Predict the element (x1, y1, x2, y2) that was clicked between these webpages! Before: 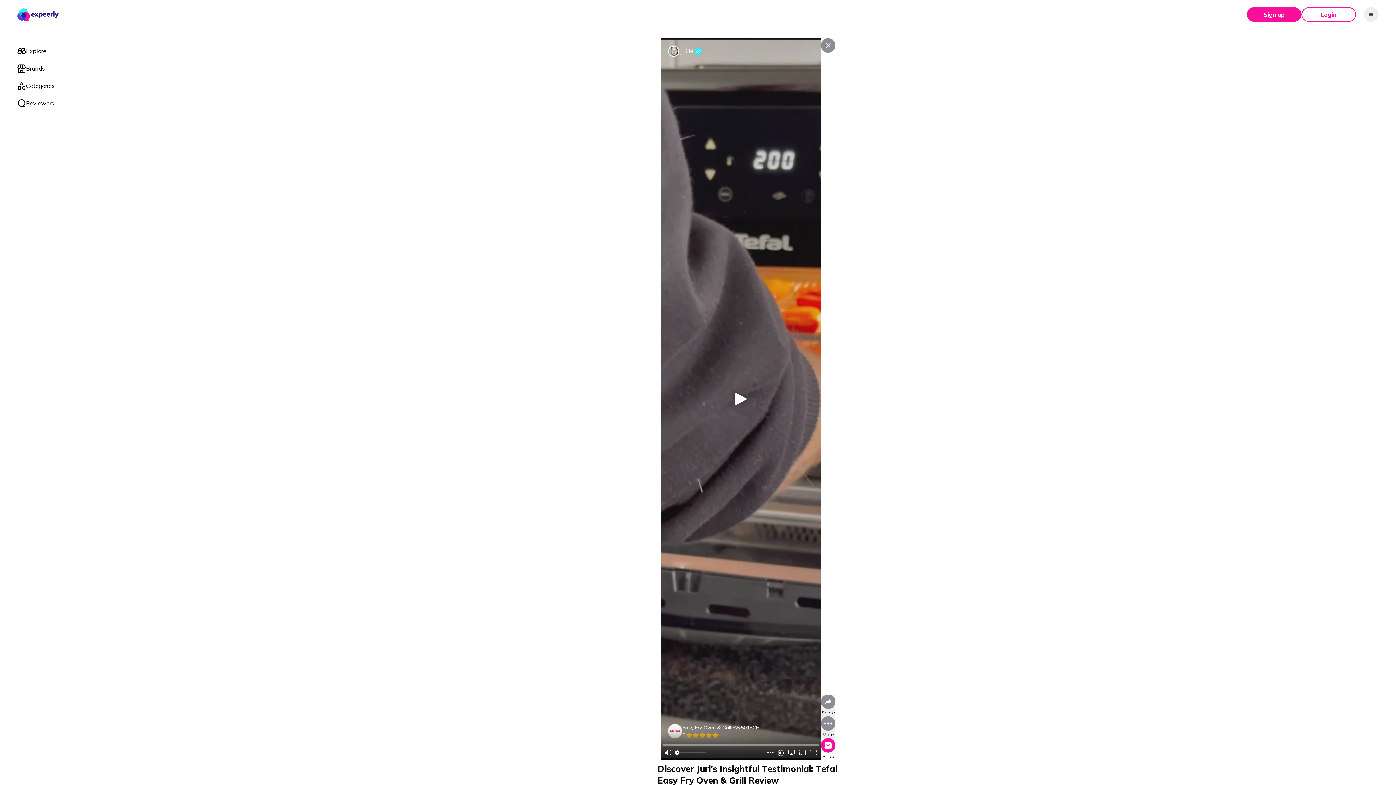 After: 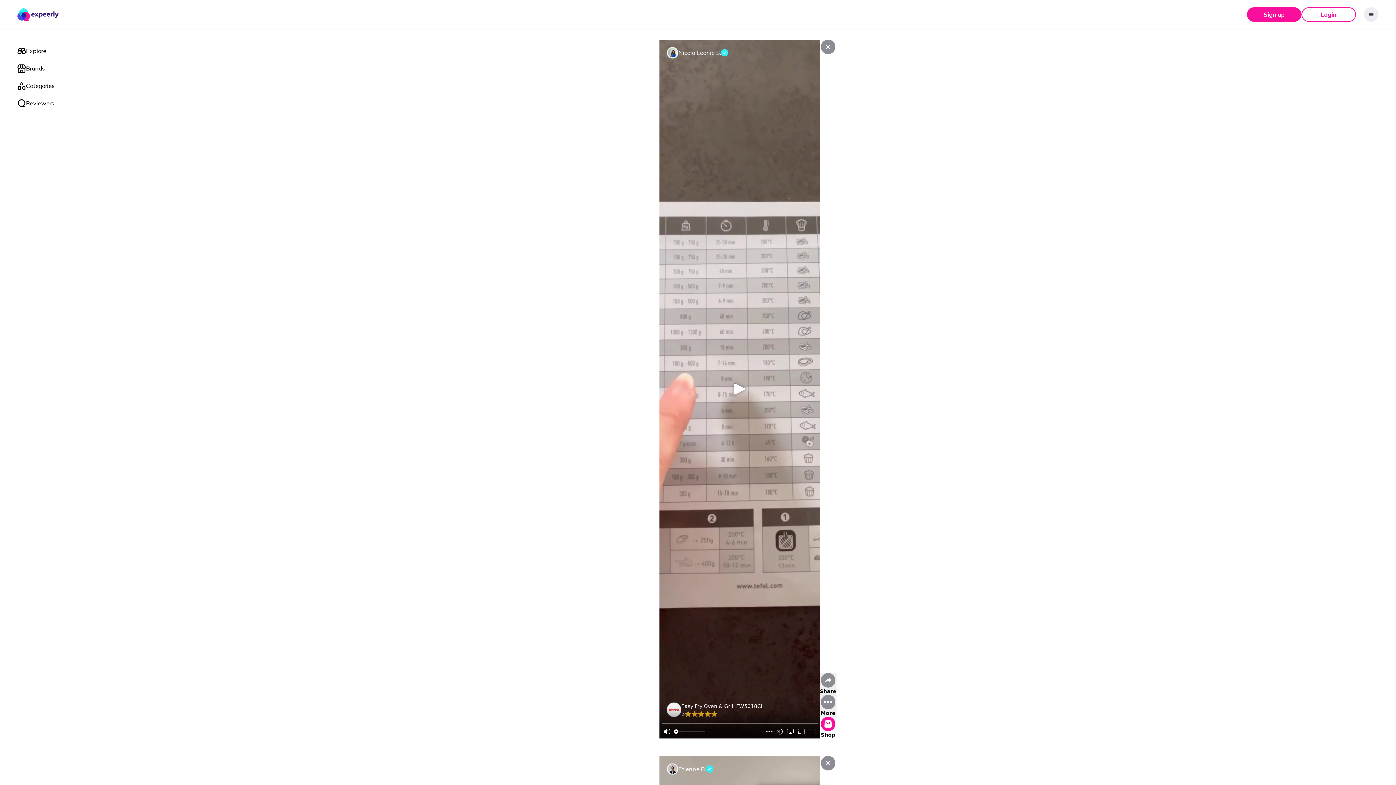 Action: label: Easy Fry Oven & Grill FW5018CH bbox: (682, 723, 813, 732)